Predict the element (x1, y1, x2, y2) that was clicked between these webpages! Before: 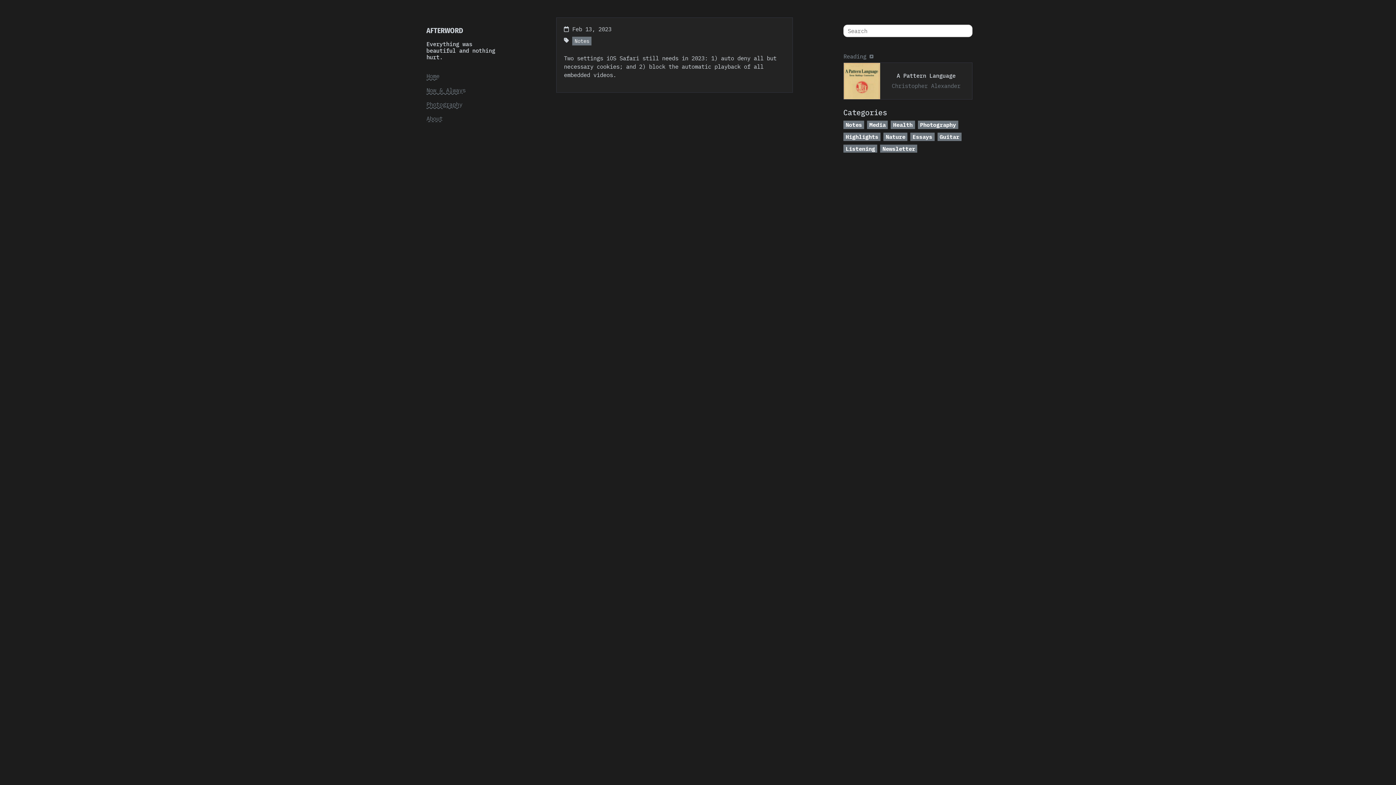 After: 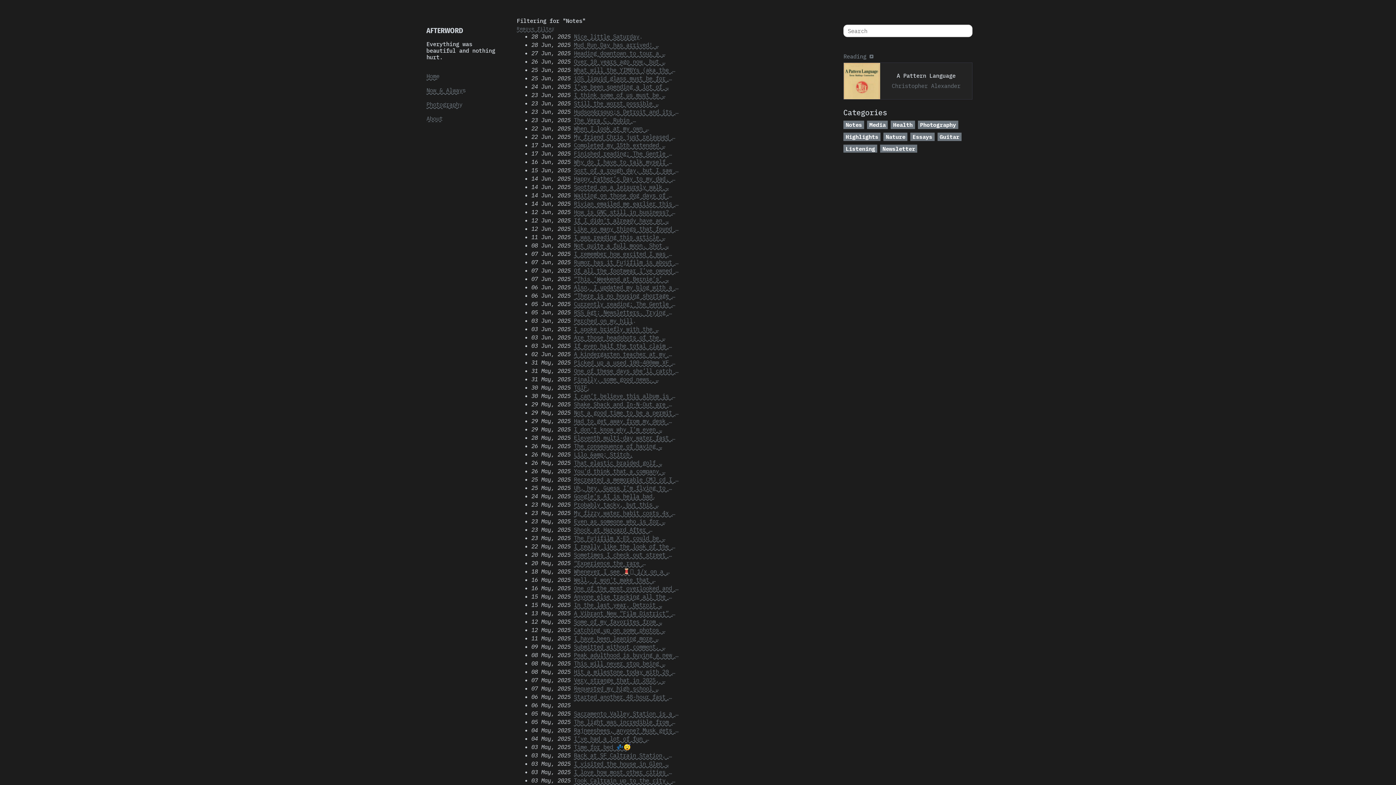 Action: bbox: (572, 36, 591, 45) label: Notes